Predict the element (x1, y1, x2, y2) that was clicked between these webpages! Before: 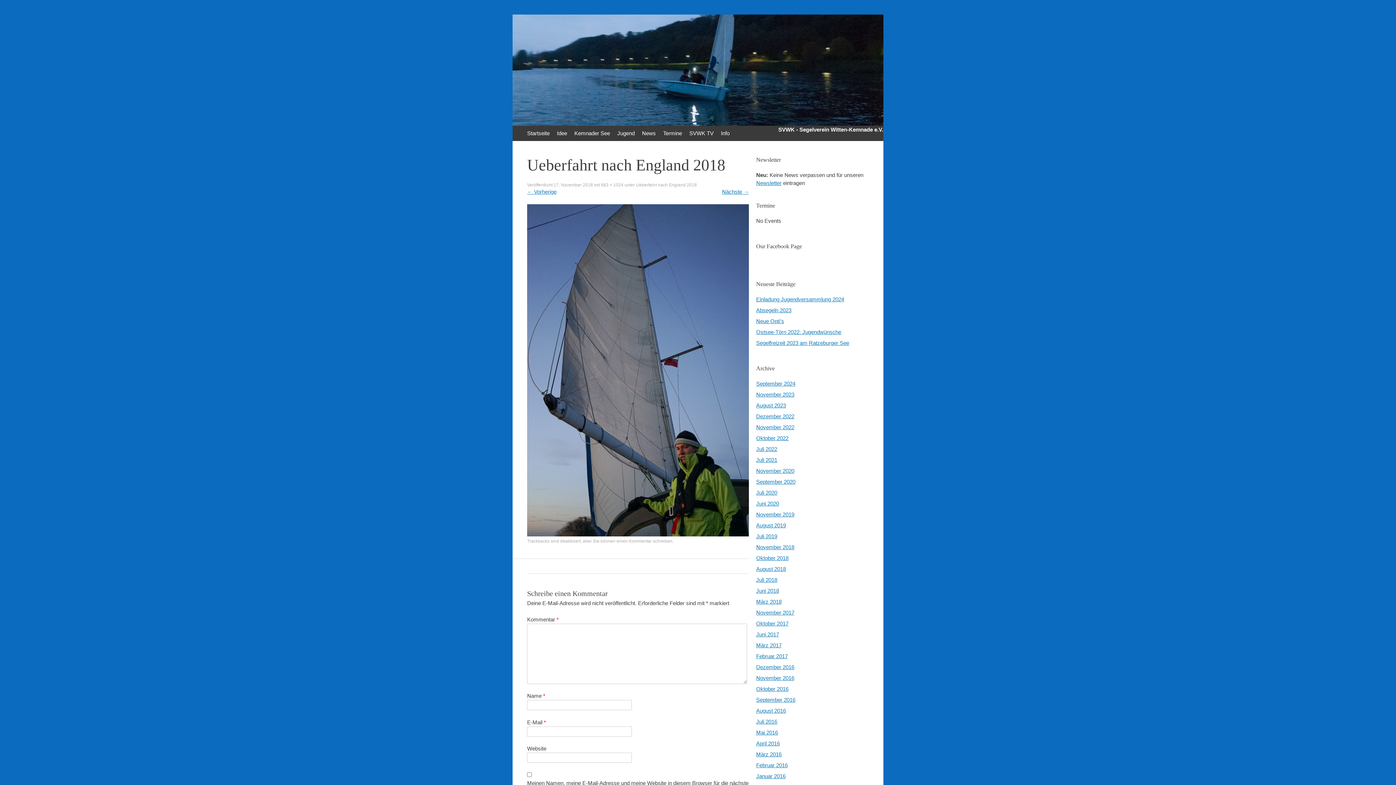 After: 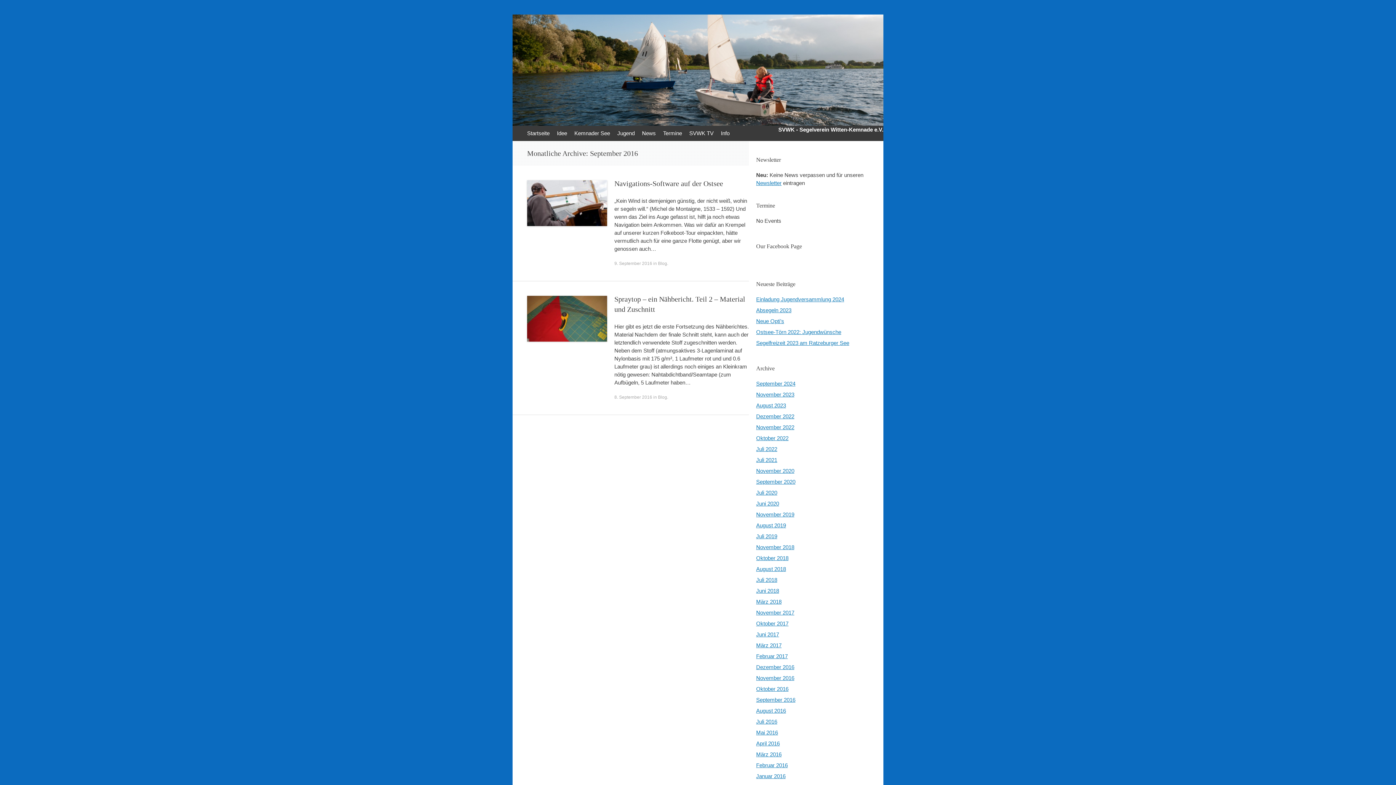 Action: bbox: (756, 697, 795, 703) label: September 2016